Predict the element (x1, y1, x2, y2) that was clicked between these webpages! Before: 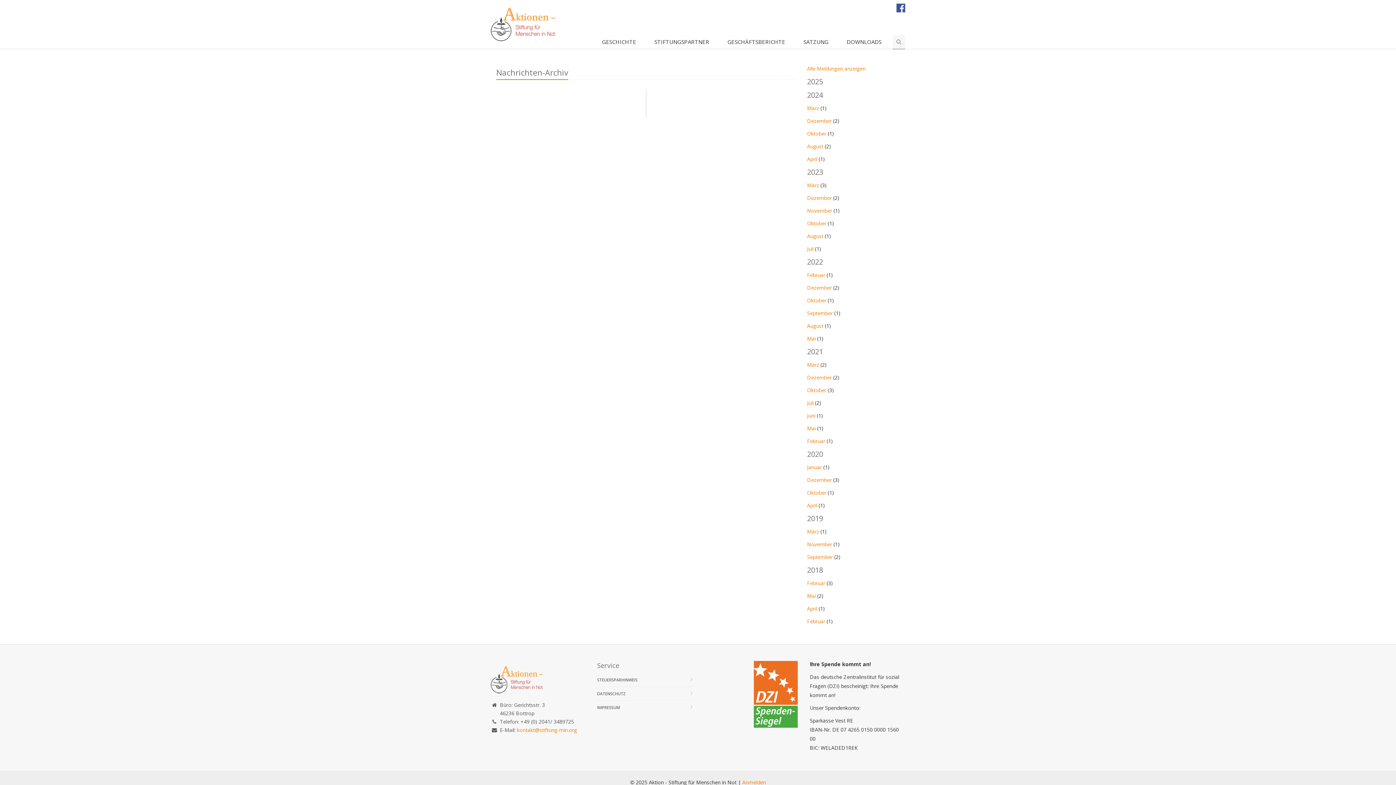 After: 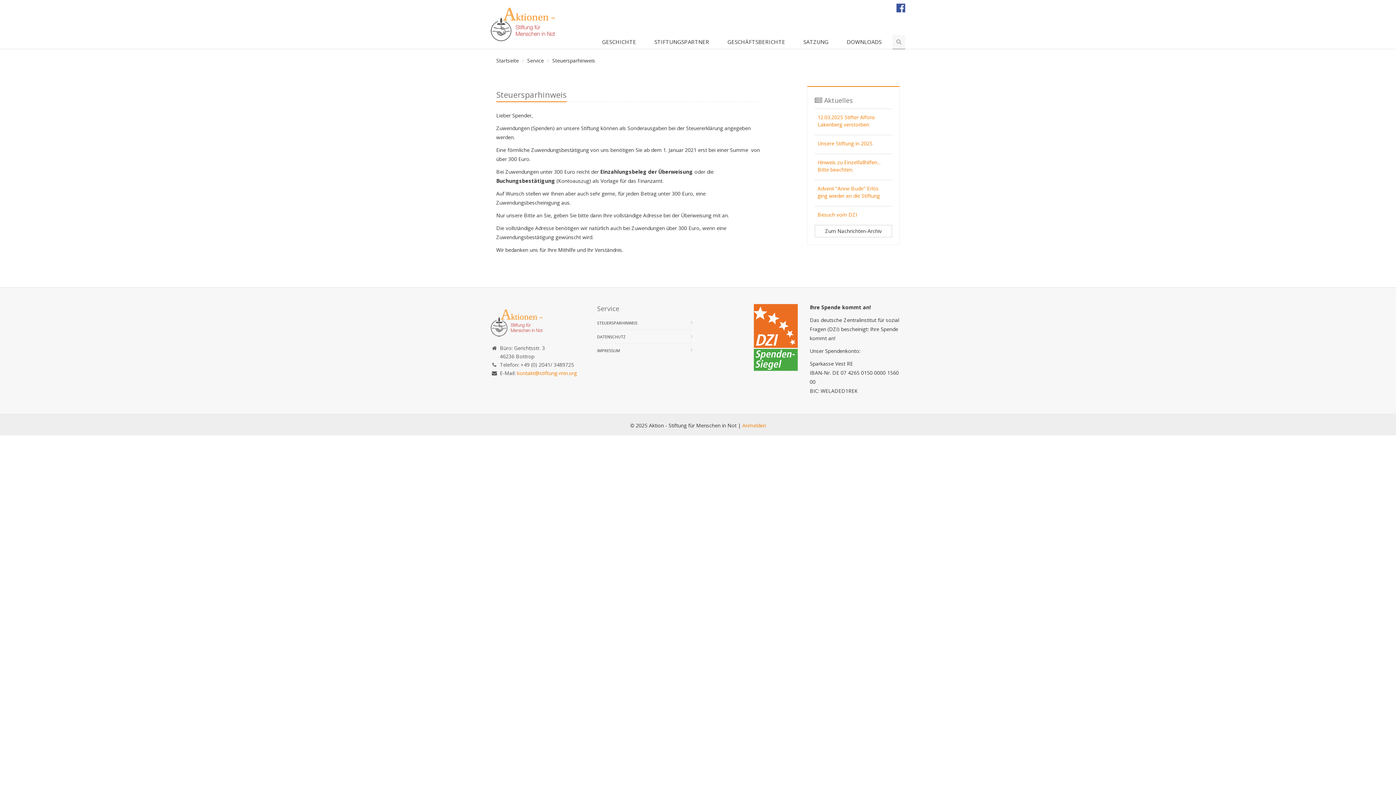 Action: bbox: (597, 673, 637, 686) label: STEUERSPARHINWEIS